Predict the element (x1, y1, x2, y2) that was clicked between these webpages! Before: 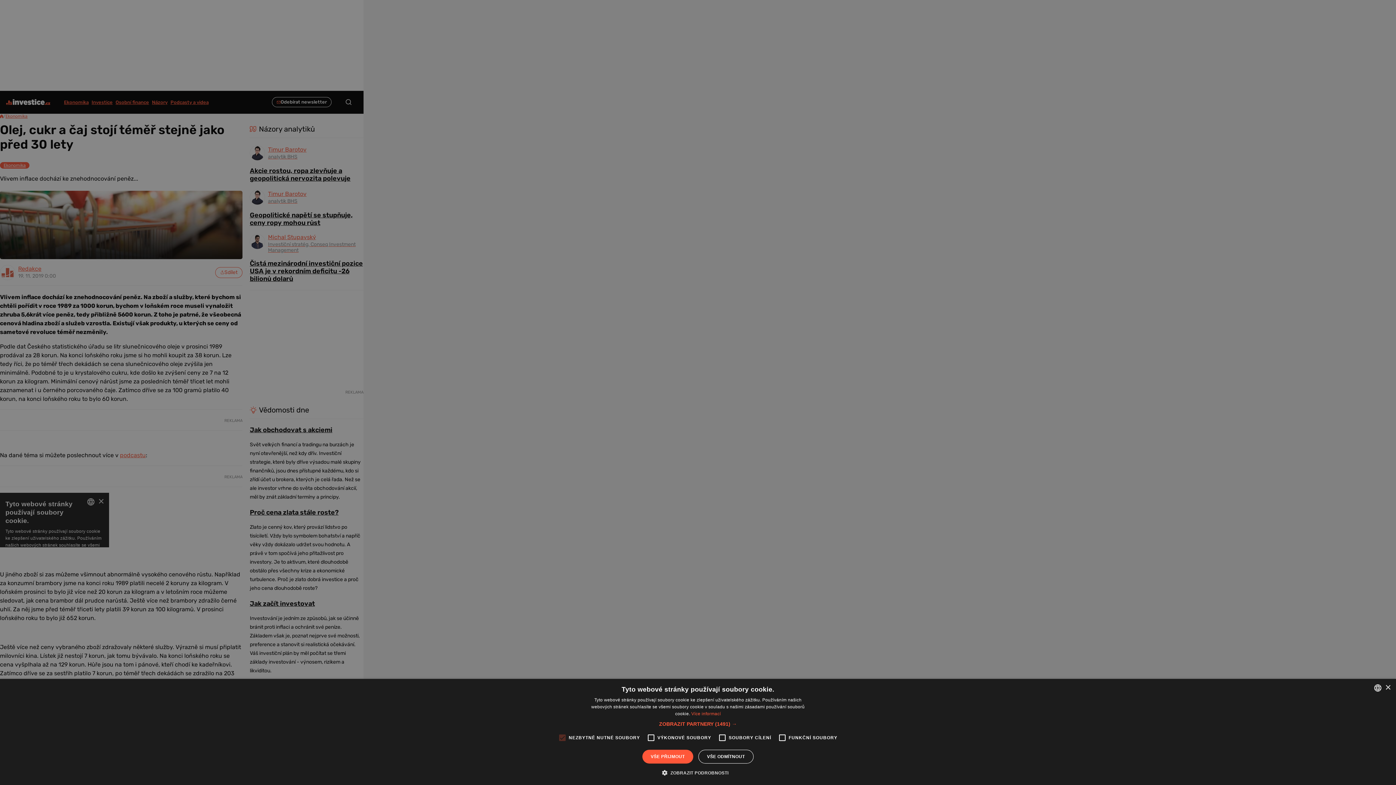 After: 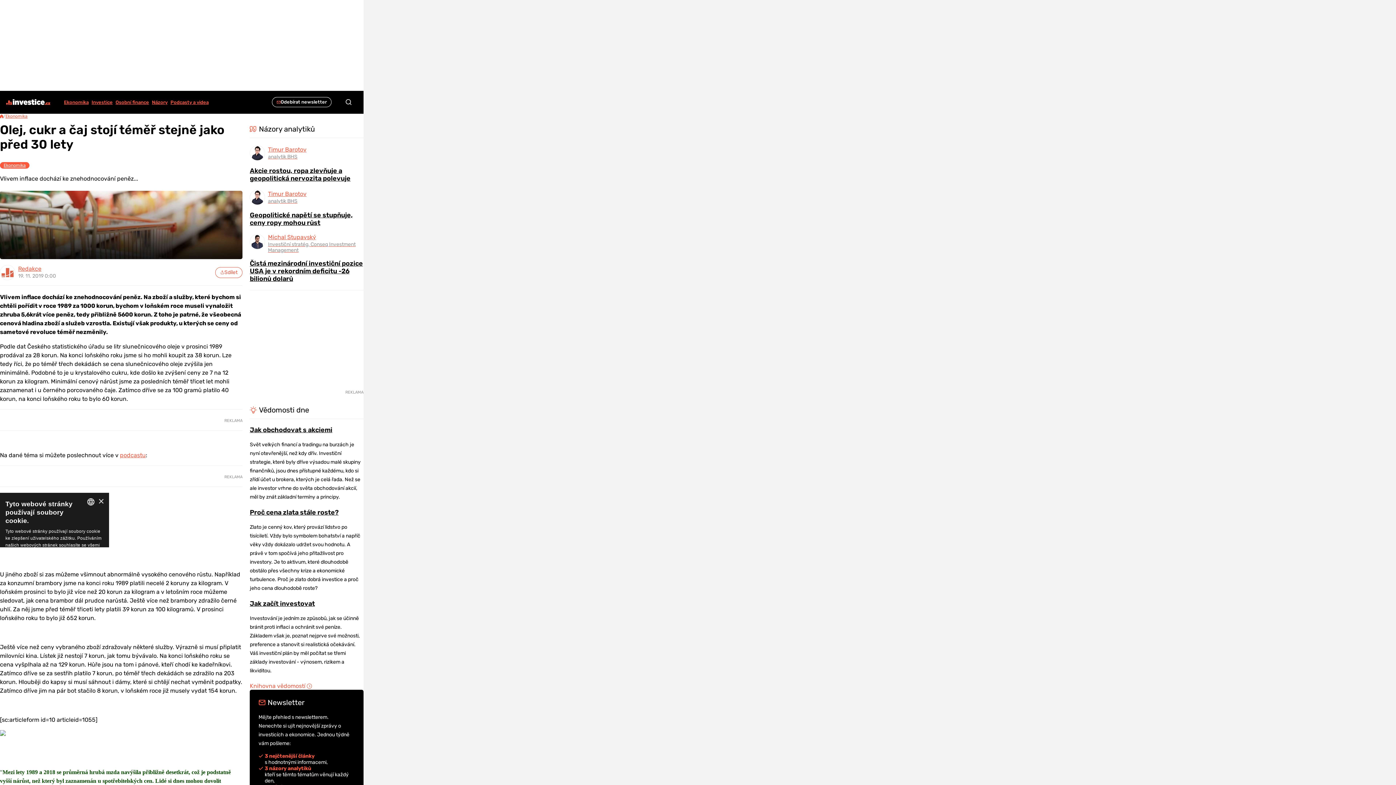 Action: bbox: (1385, 685, 1390, 690) label: Close